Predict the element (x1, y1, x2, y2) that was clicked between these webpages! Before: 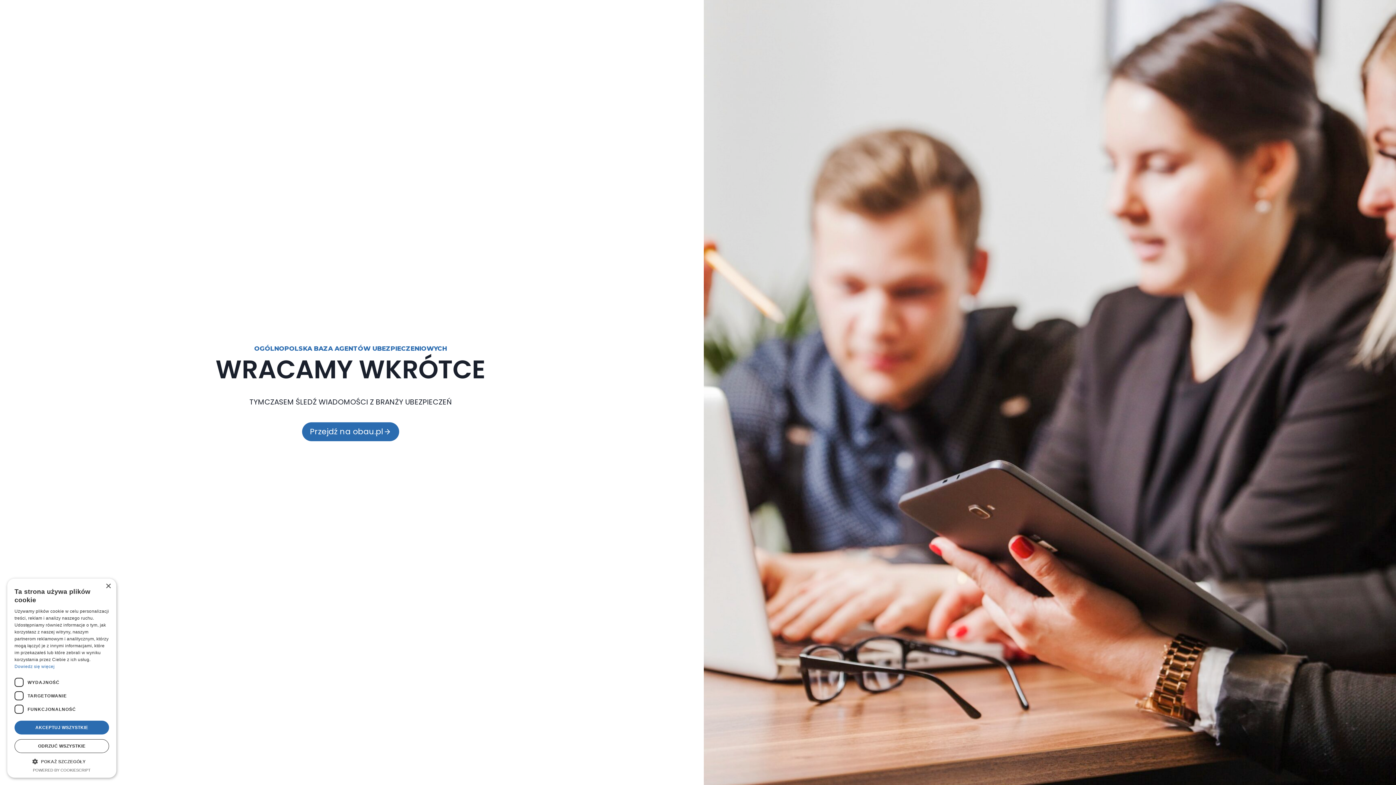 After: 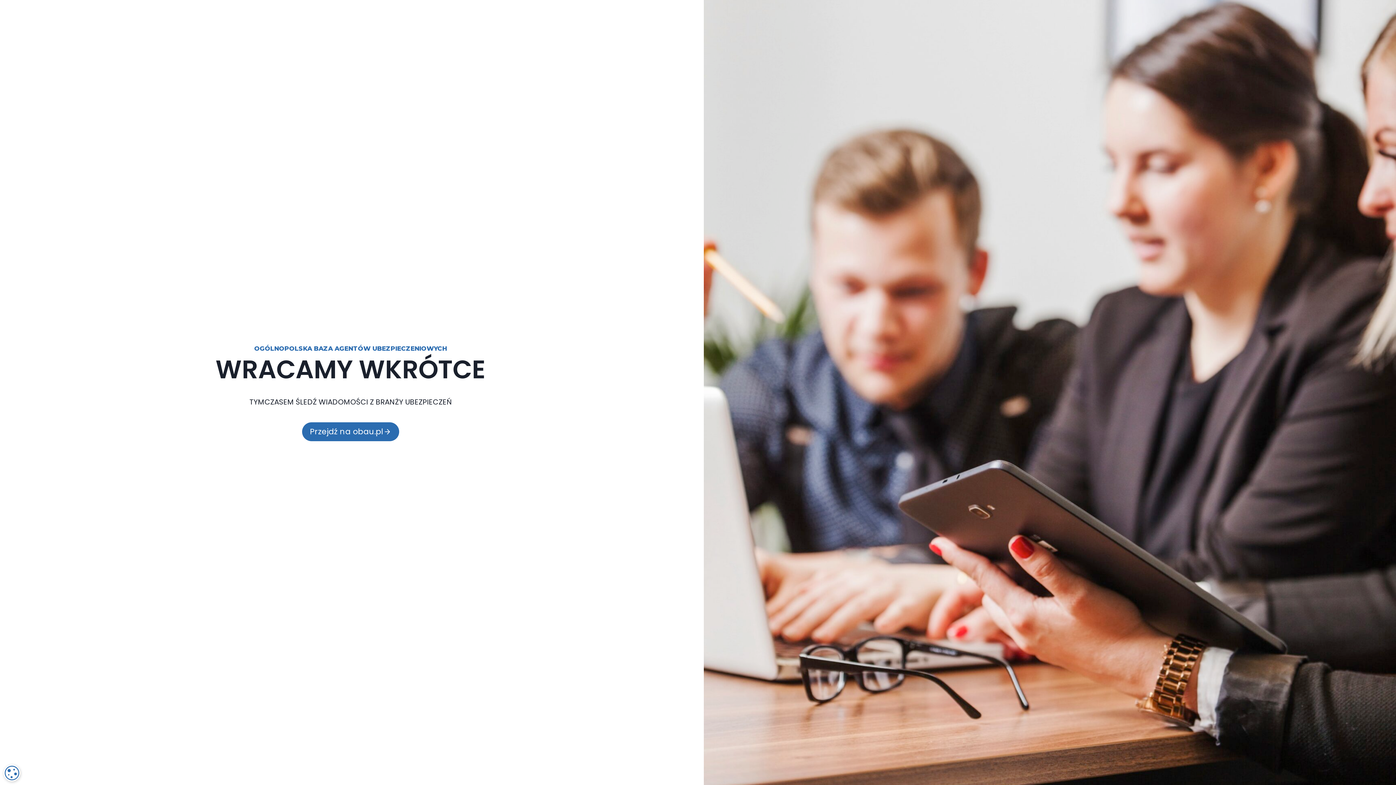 Action: label: AKCEPTUJ WSZYSTKIE bbox: (14, 721, 109, 734)